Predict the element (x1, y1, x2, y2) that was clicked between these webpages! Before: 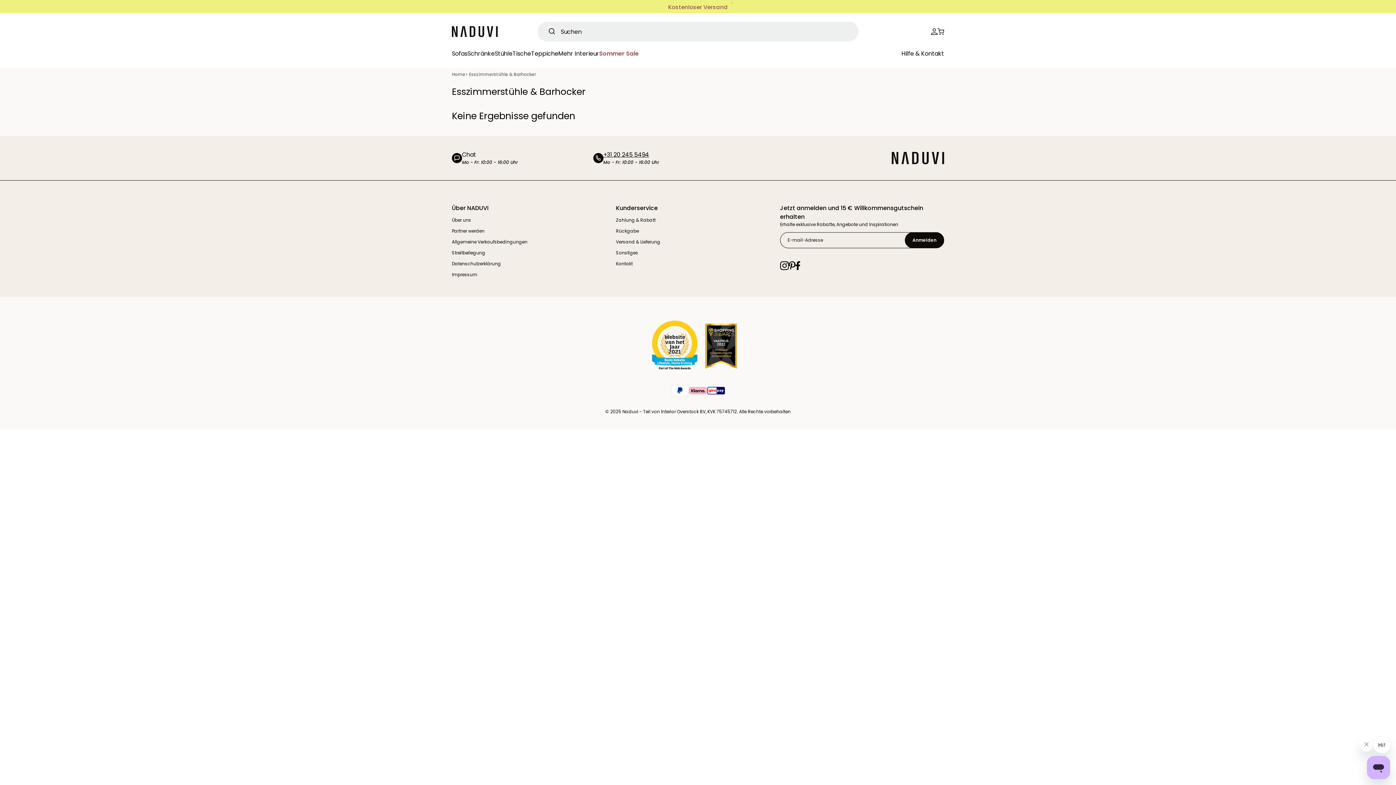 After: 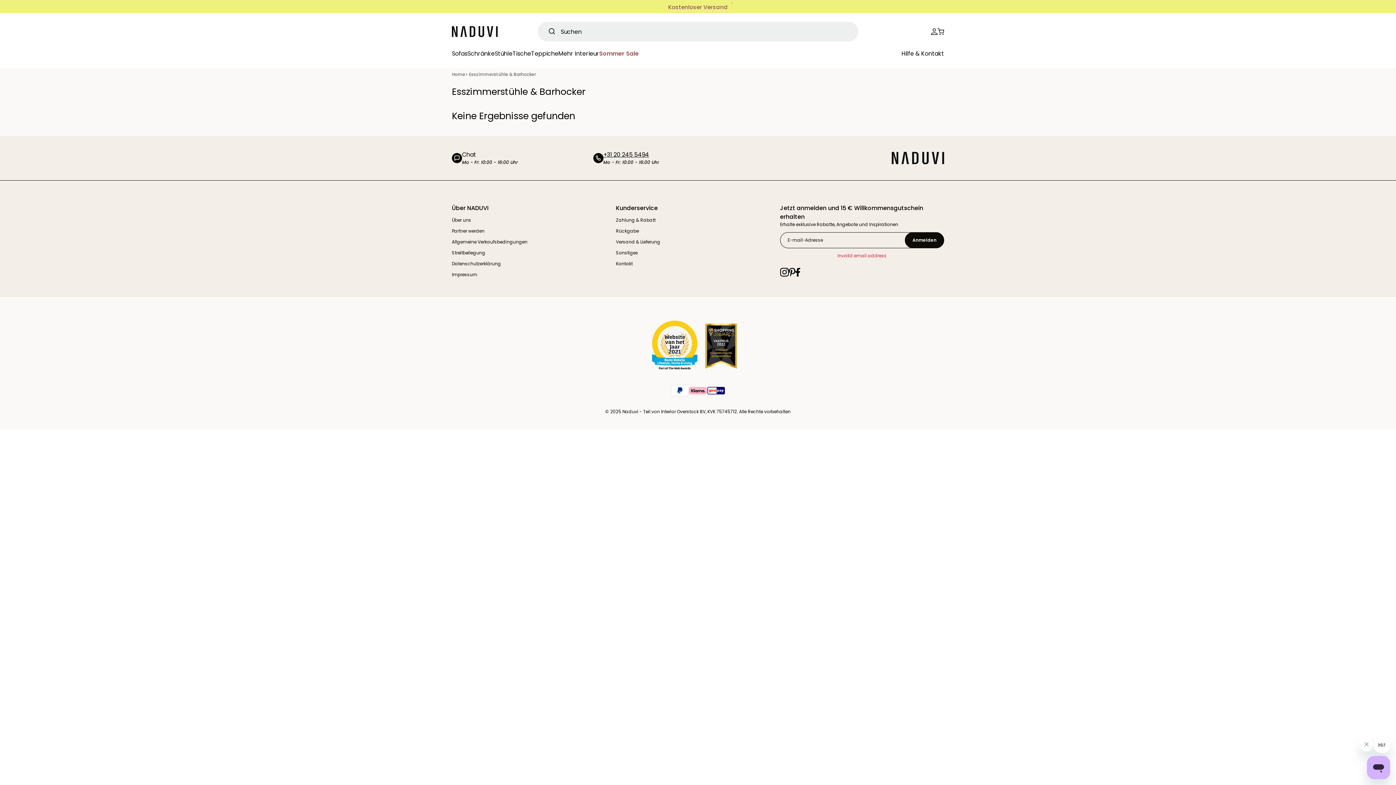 Action: bbox: (905, 232, 944, 248) label: Anmelden